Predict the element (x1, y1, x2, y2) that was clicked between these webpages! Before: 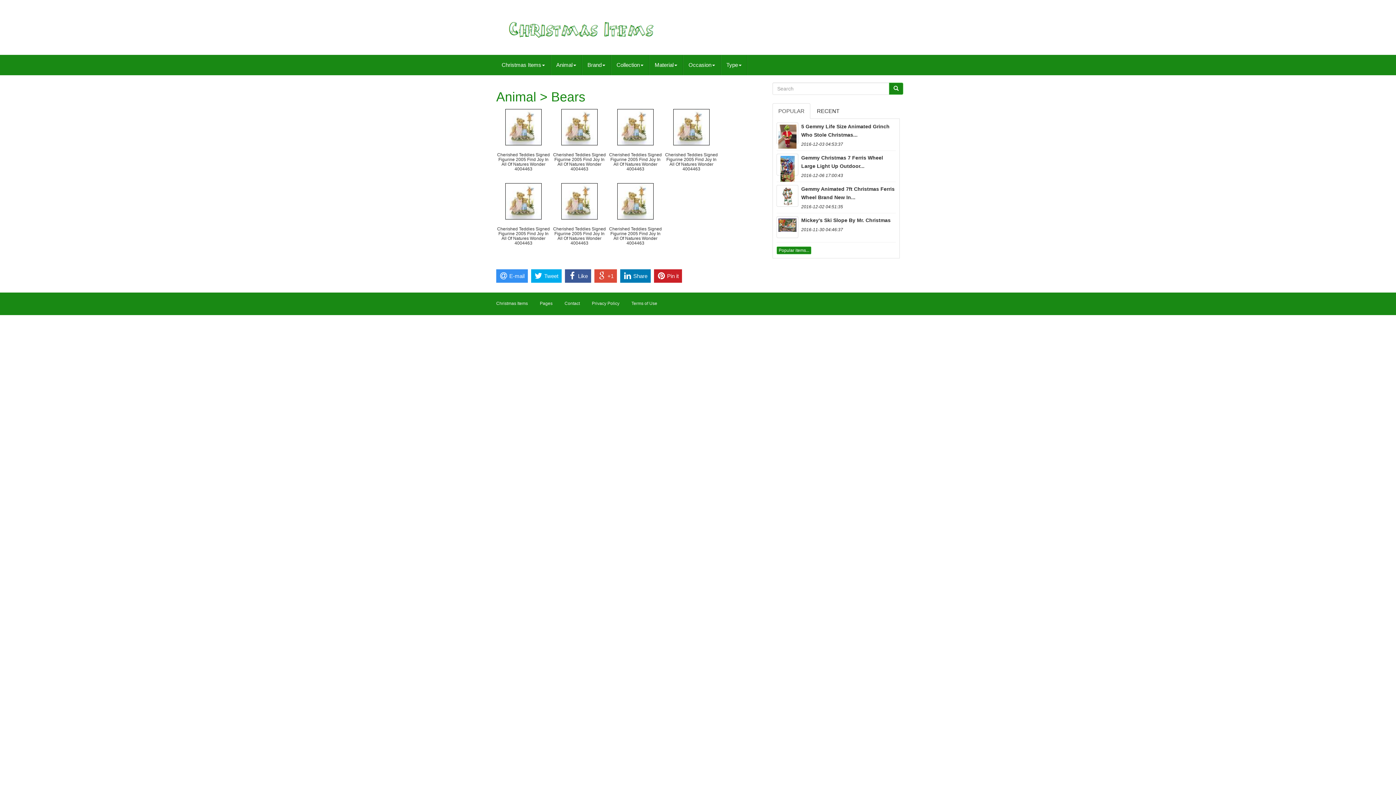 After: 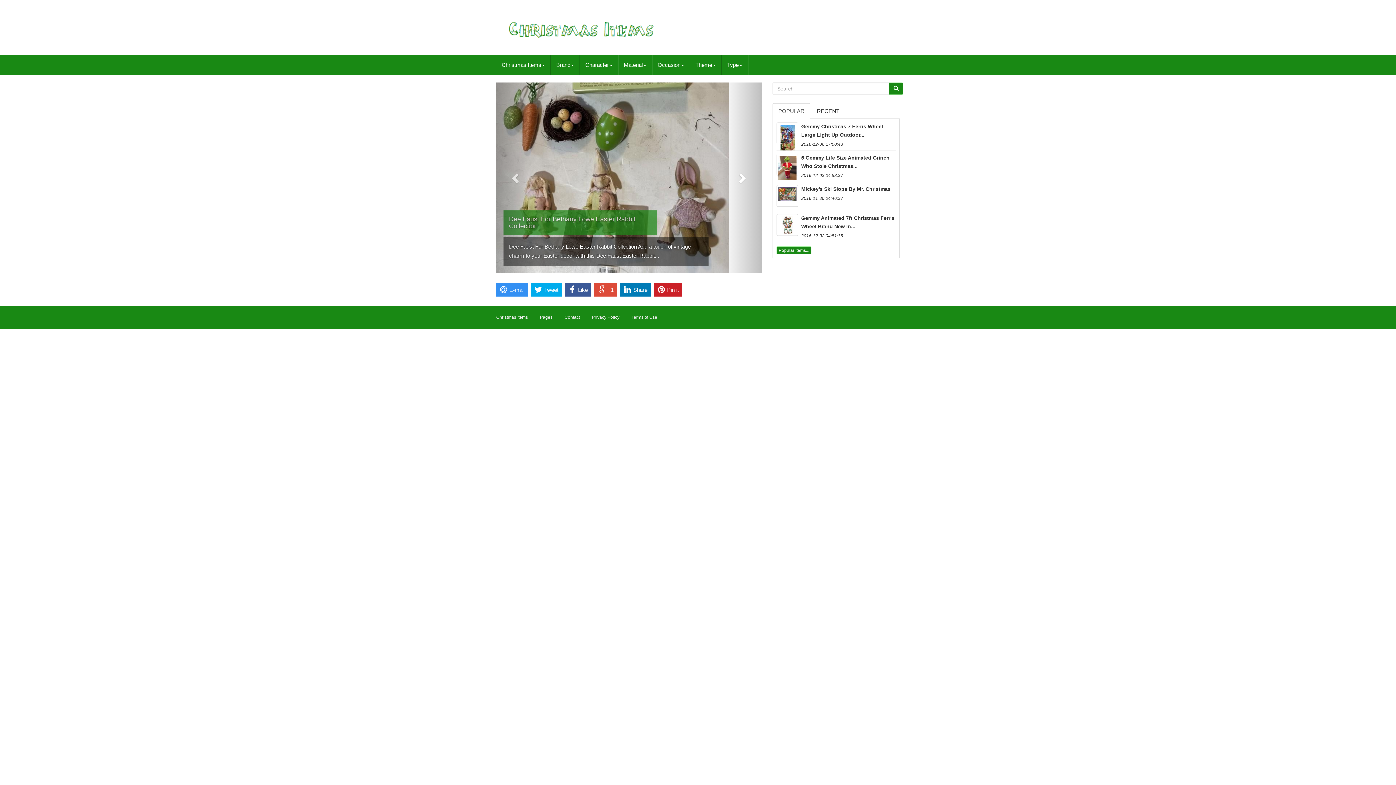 Action: bbox: (501, 22, 659, 34)